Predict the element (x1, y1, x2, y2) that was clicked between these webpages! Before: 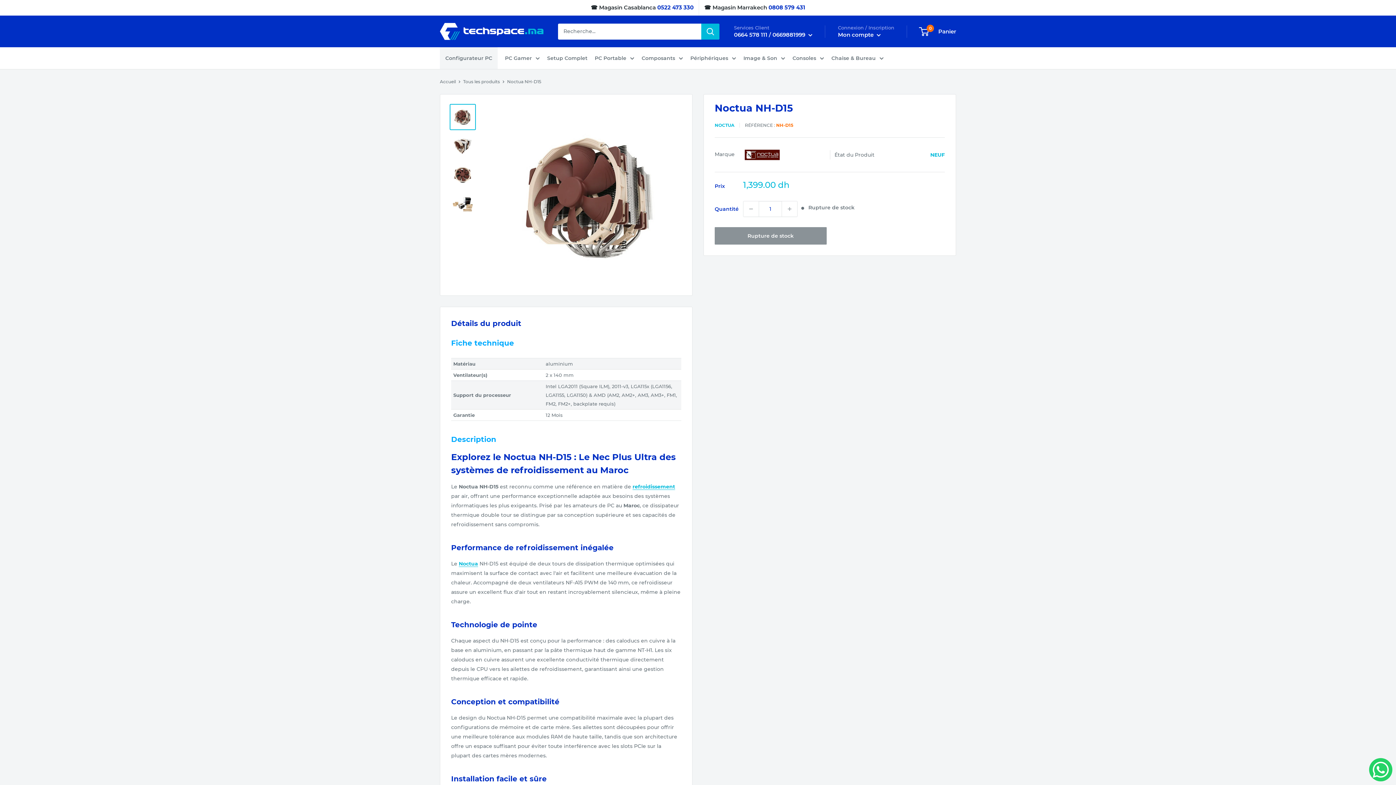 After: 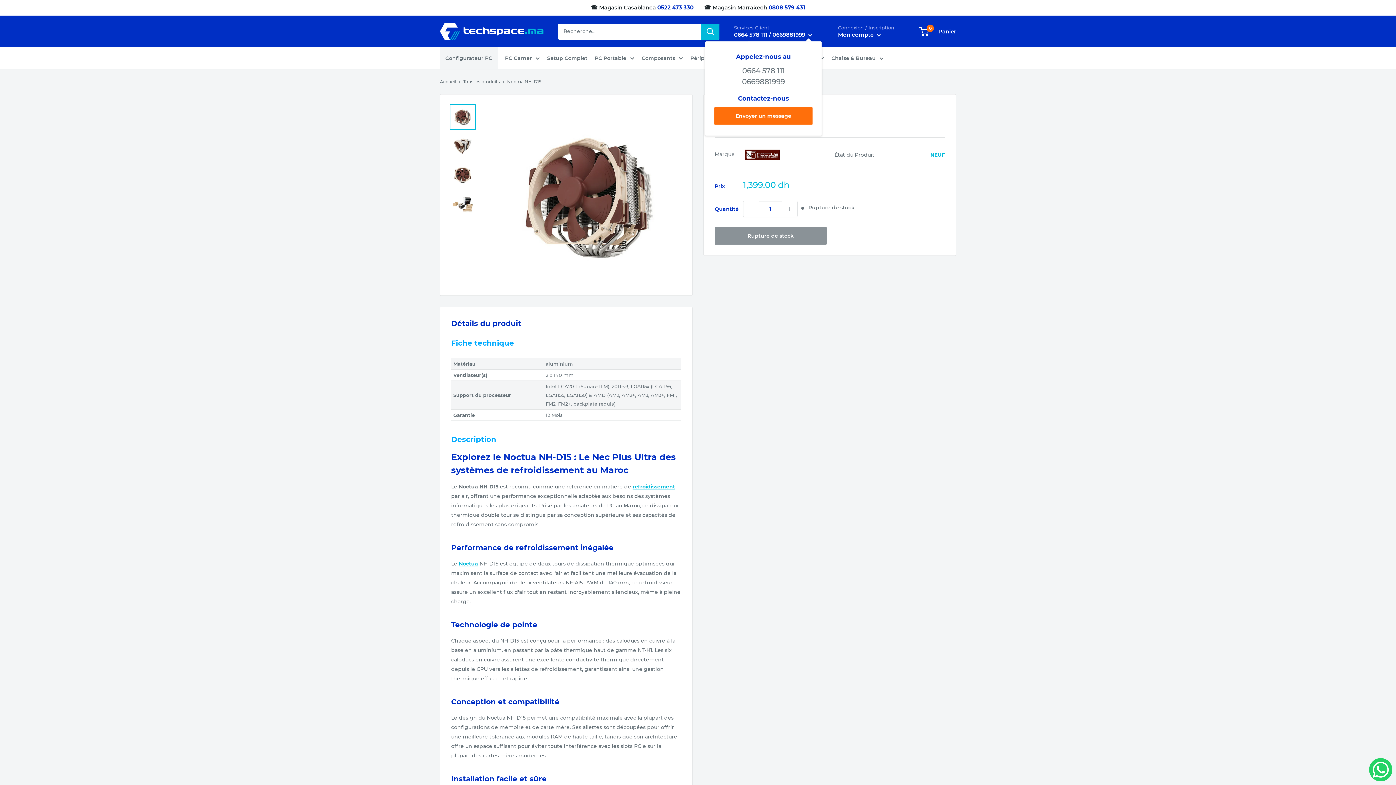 Action: bbox: (734, 29, 812, 39) label: 0664 578 111 / 0669881999 